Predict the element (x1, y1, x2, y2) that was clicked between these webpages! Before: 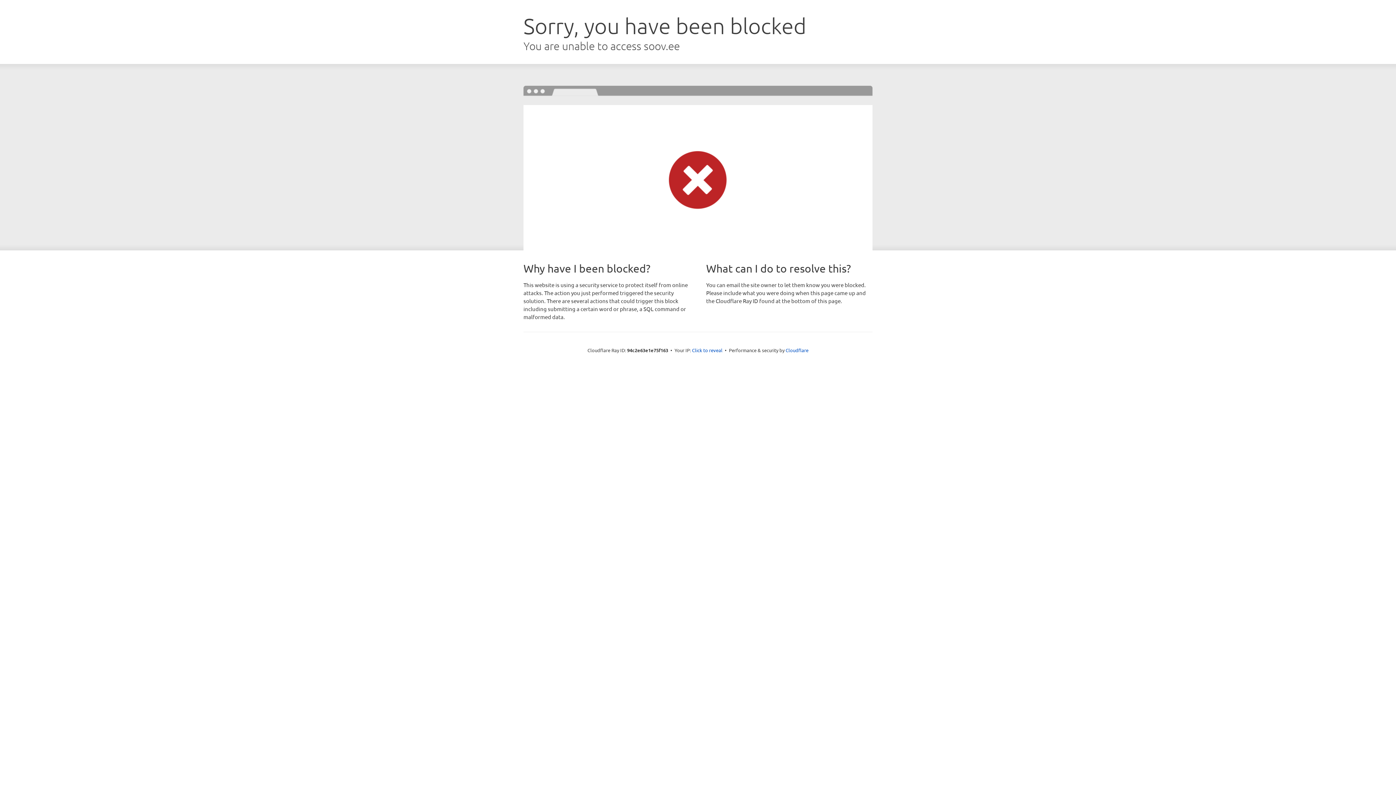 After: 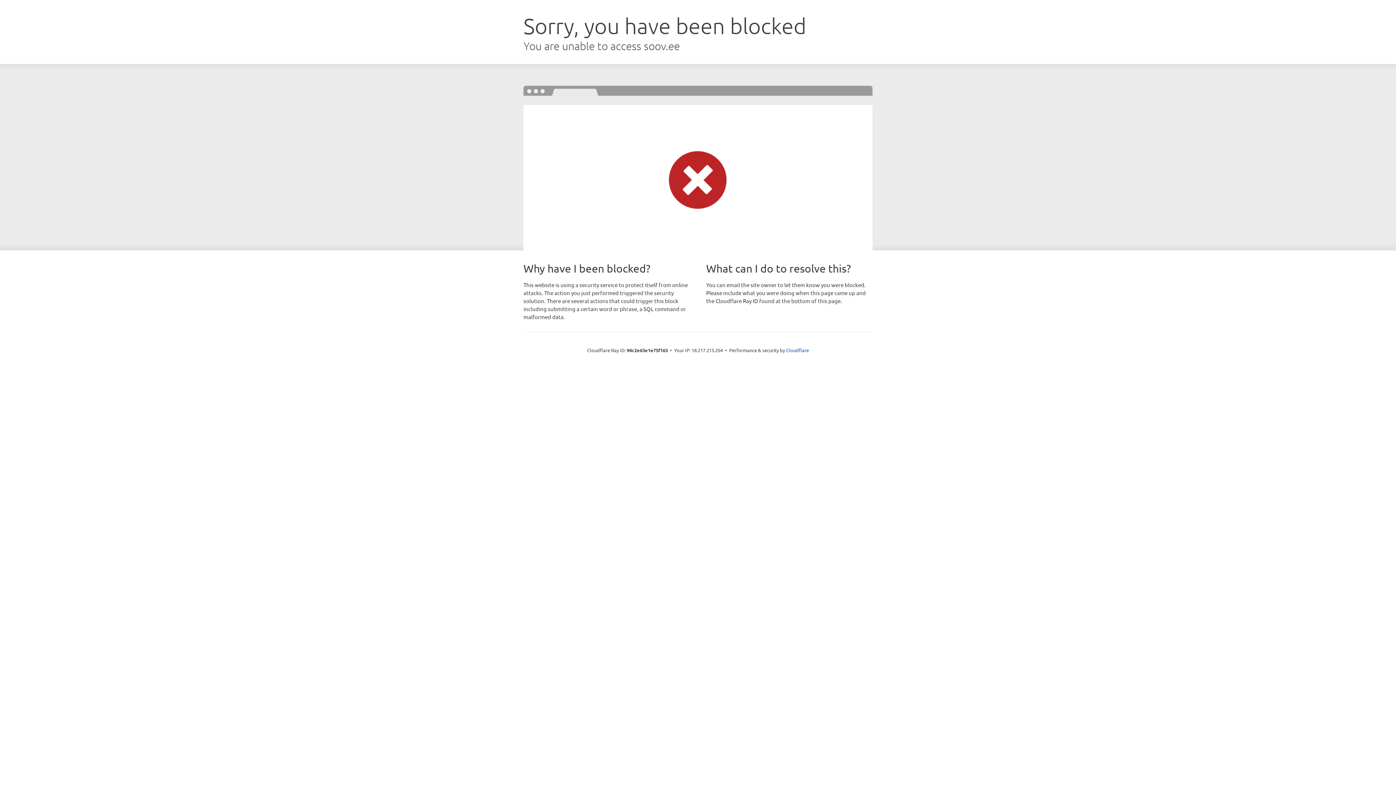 Action: label: Click to reveal bbox: (692, 346, 722, 353)